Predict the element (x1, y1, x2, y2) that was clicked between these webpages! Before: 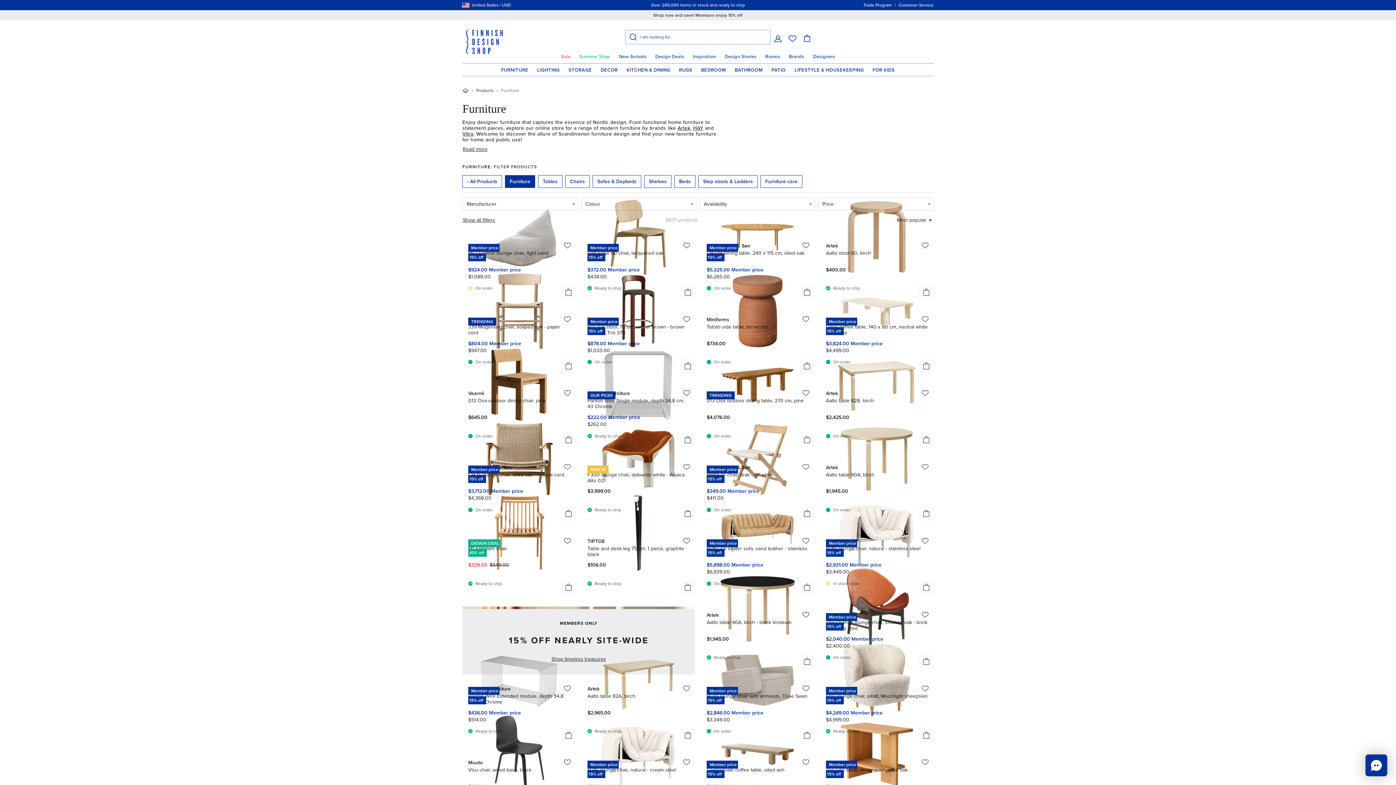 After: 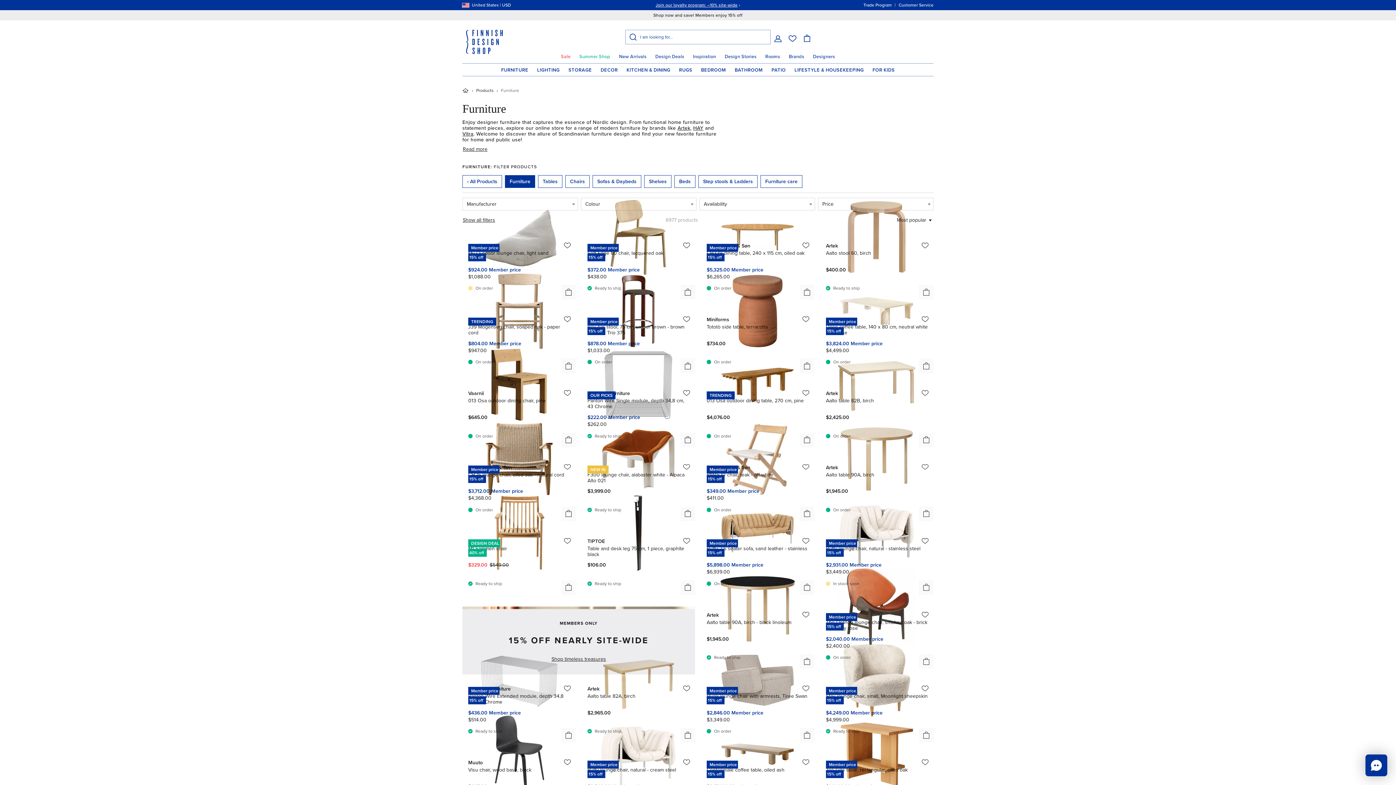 Action: label: Furniture bbox: (505, 175, 535, 188)